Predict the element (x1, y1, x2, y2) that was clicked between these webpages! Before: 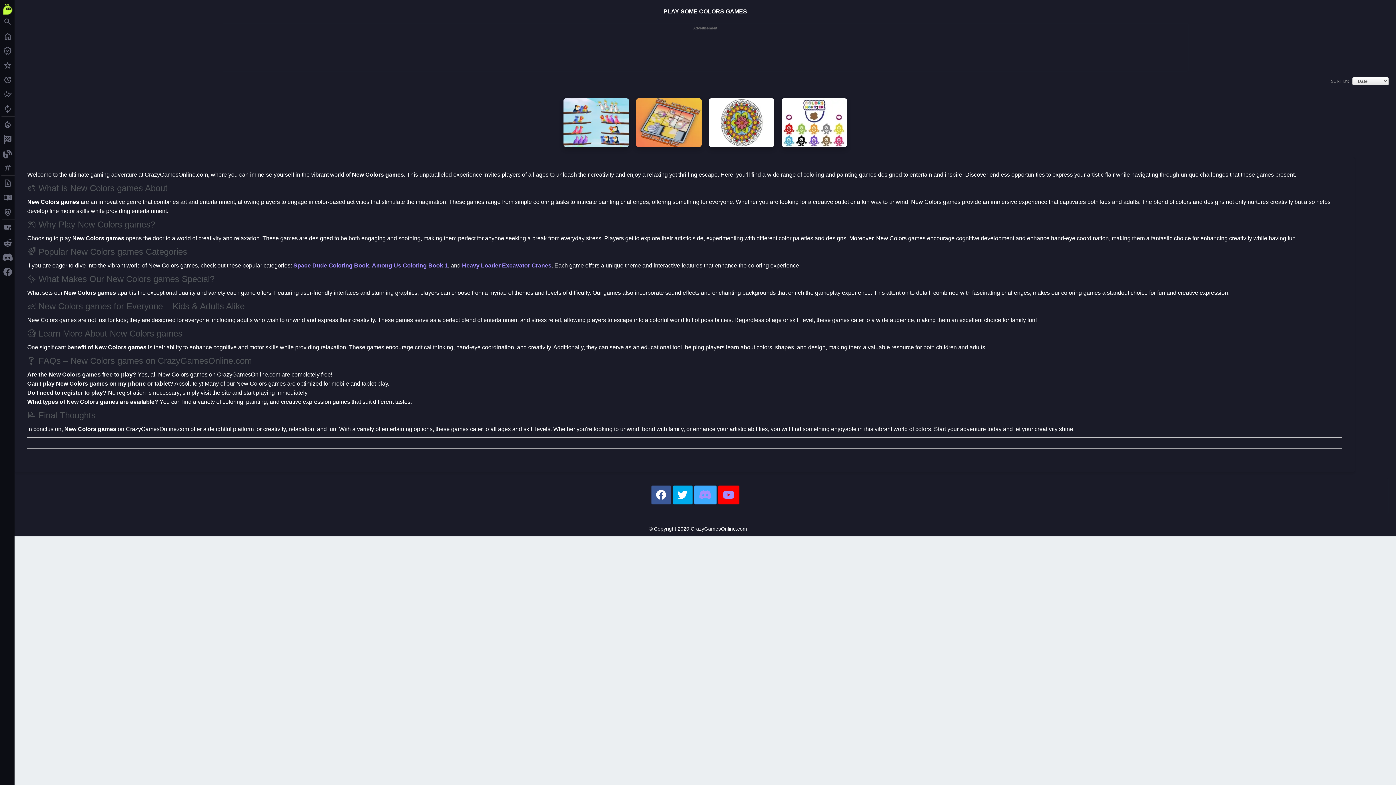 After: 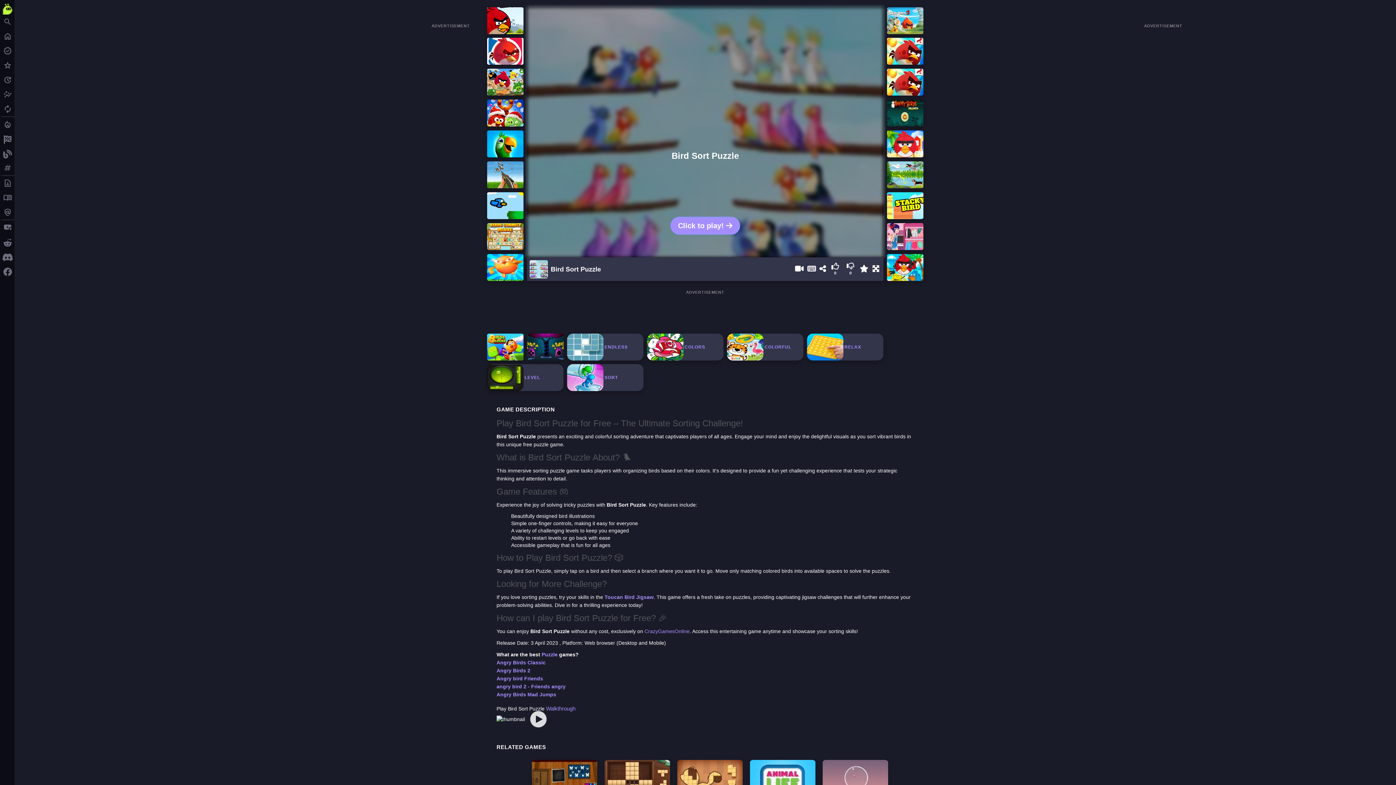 Action: bbox: (563, 118, 629, 123)